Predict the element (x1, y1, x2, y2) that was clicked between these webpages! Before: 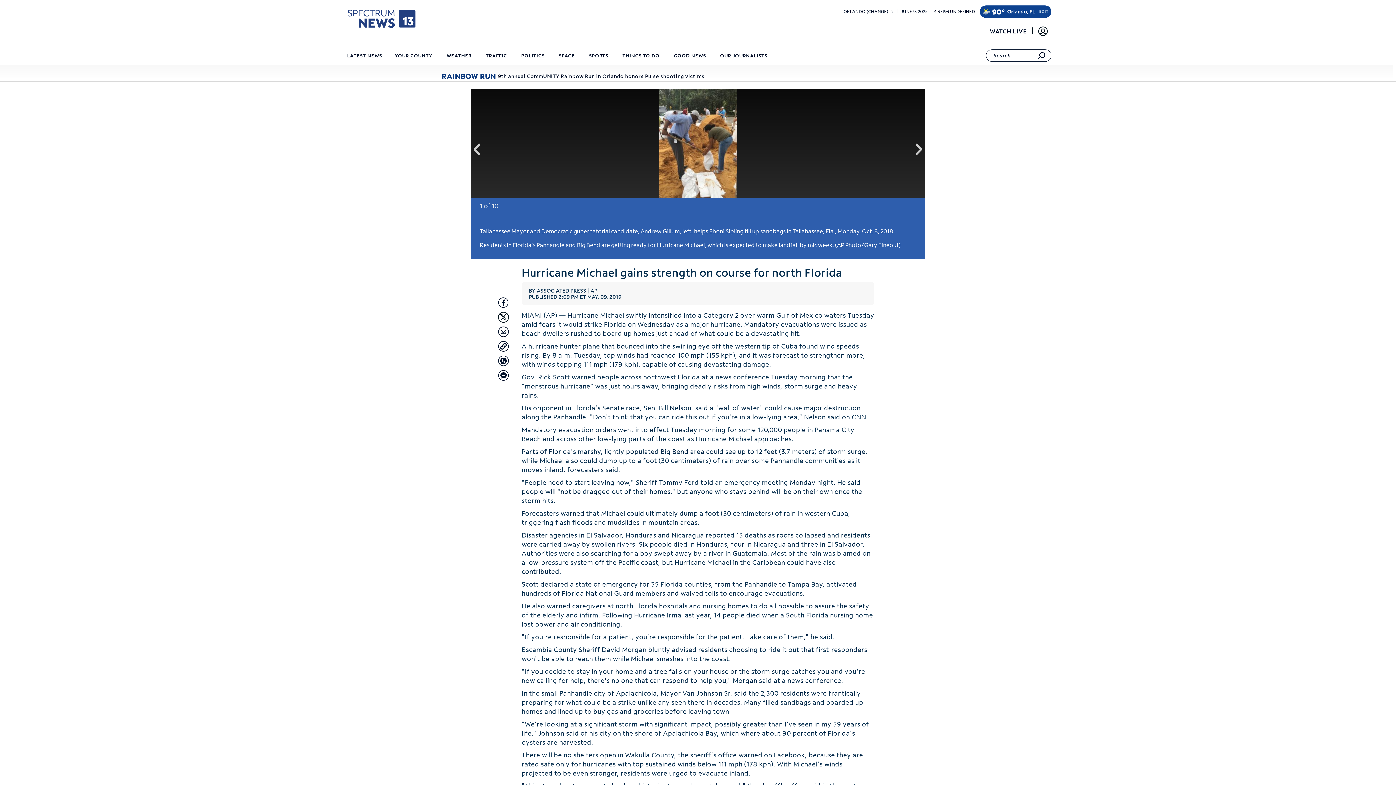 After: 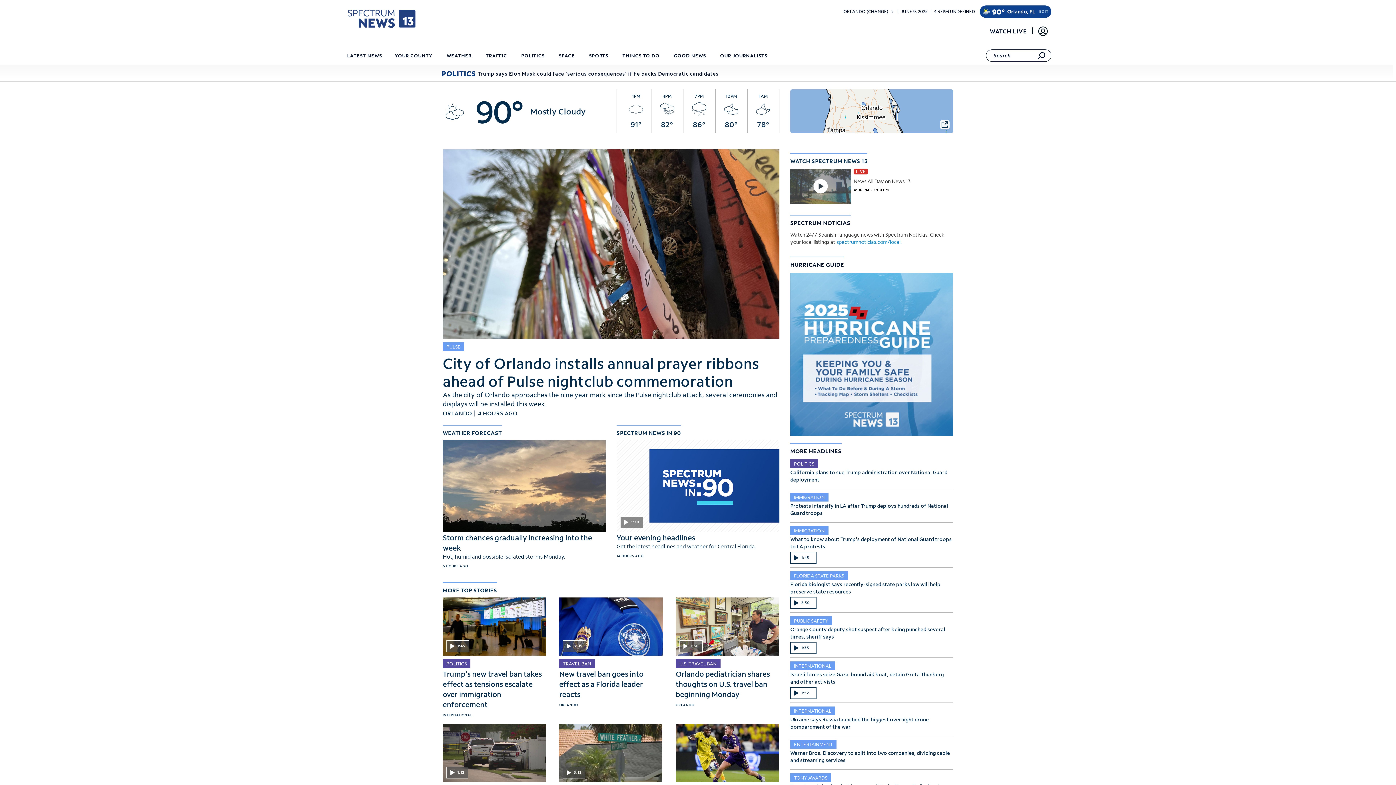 Action: bbox: (347, 9, 416, 30)